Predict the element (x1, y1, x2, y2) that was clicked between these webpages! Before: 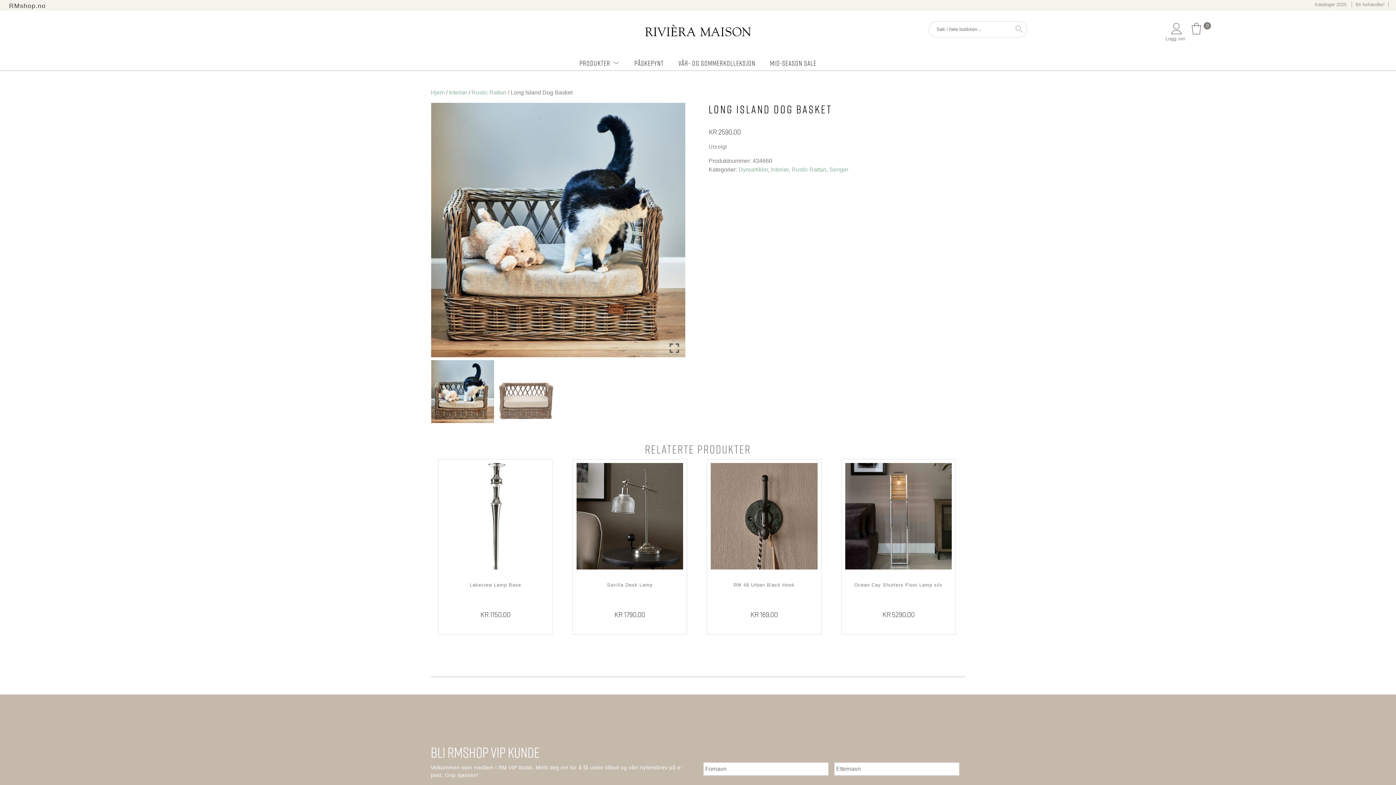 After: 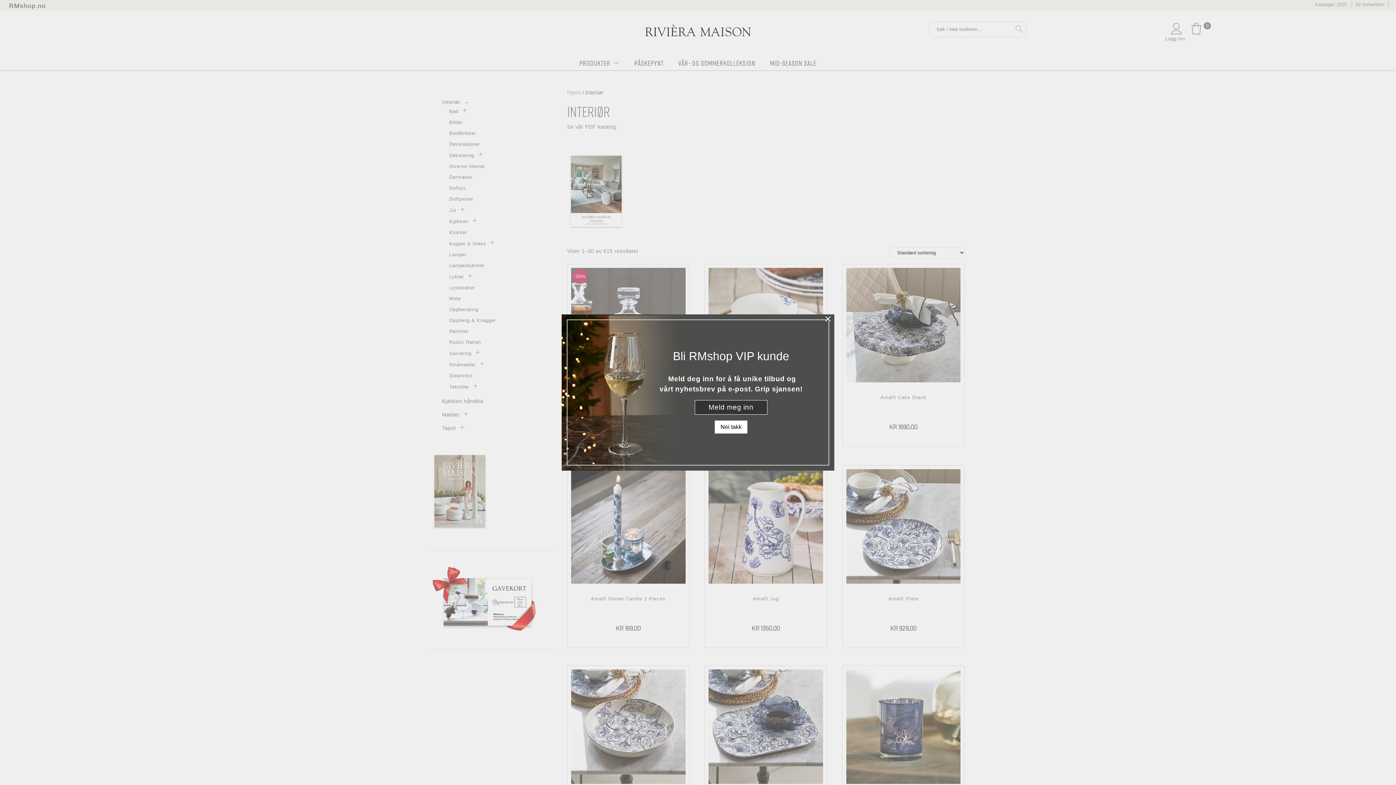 Action: label: Interiør bbox: (449, 89, 467, 95)